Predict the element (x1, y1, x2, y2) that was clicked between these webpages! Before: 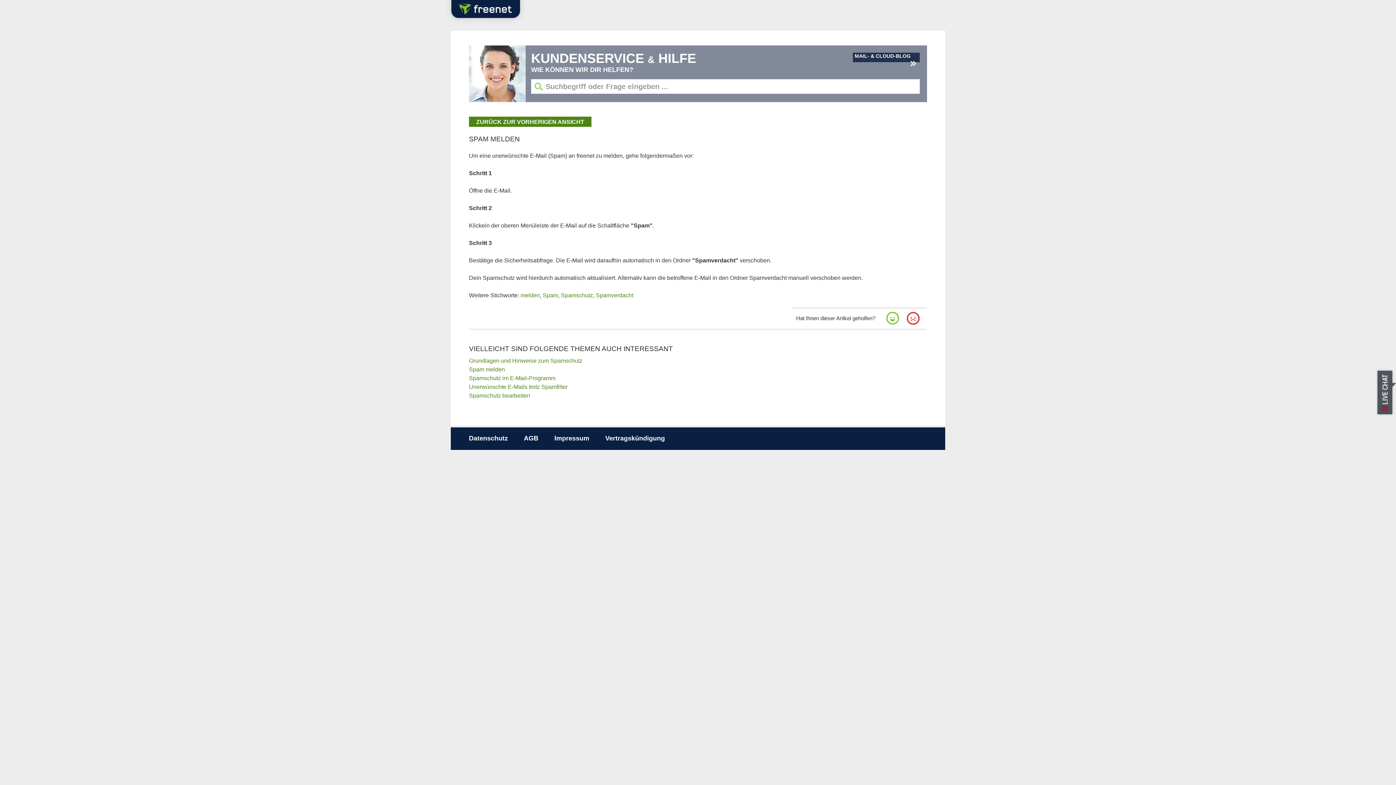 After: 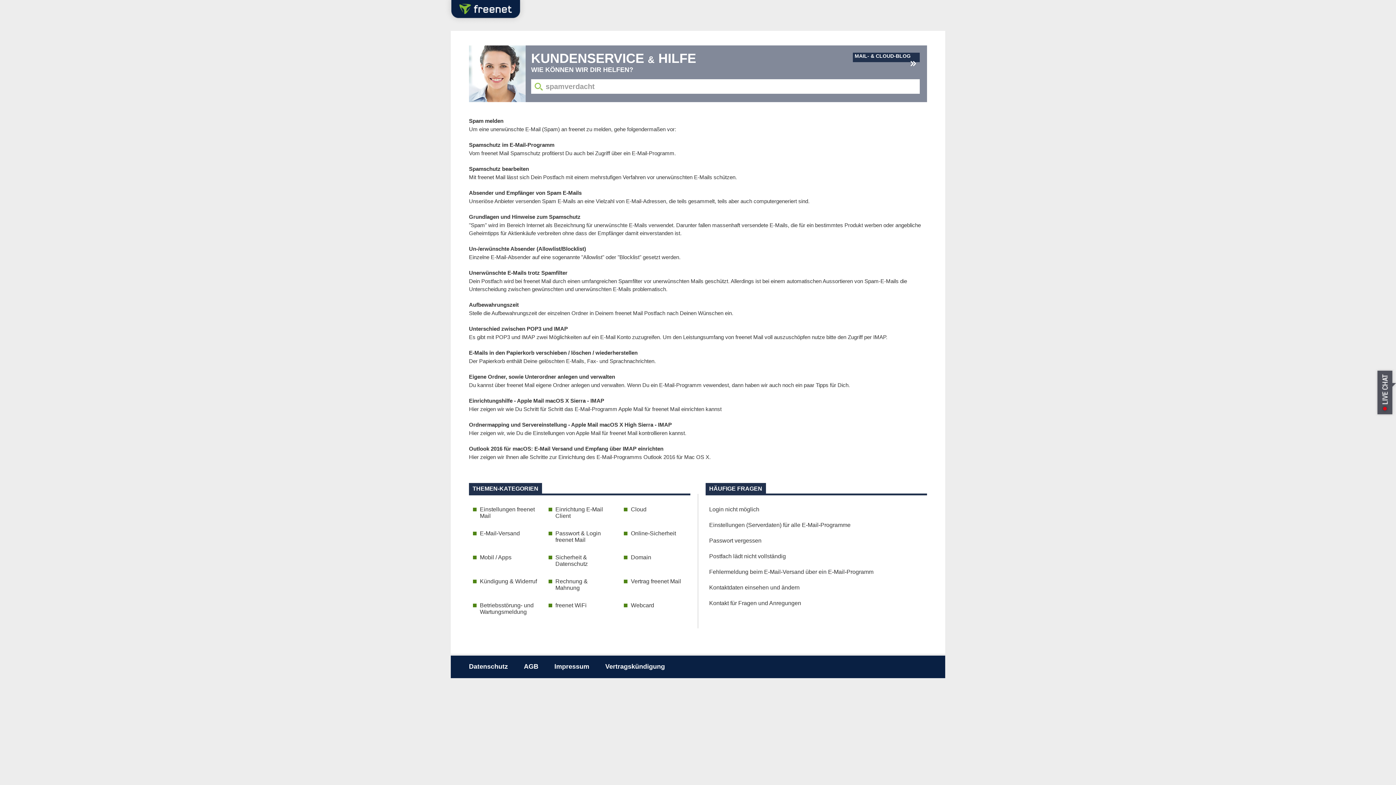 Action: label: Spamverdacht bbox: (596, 292, 633, 298)